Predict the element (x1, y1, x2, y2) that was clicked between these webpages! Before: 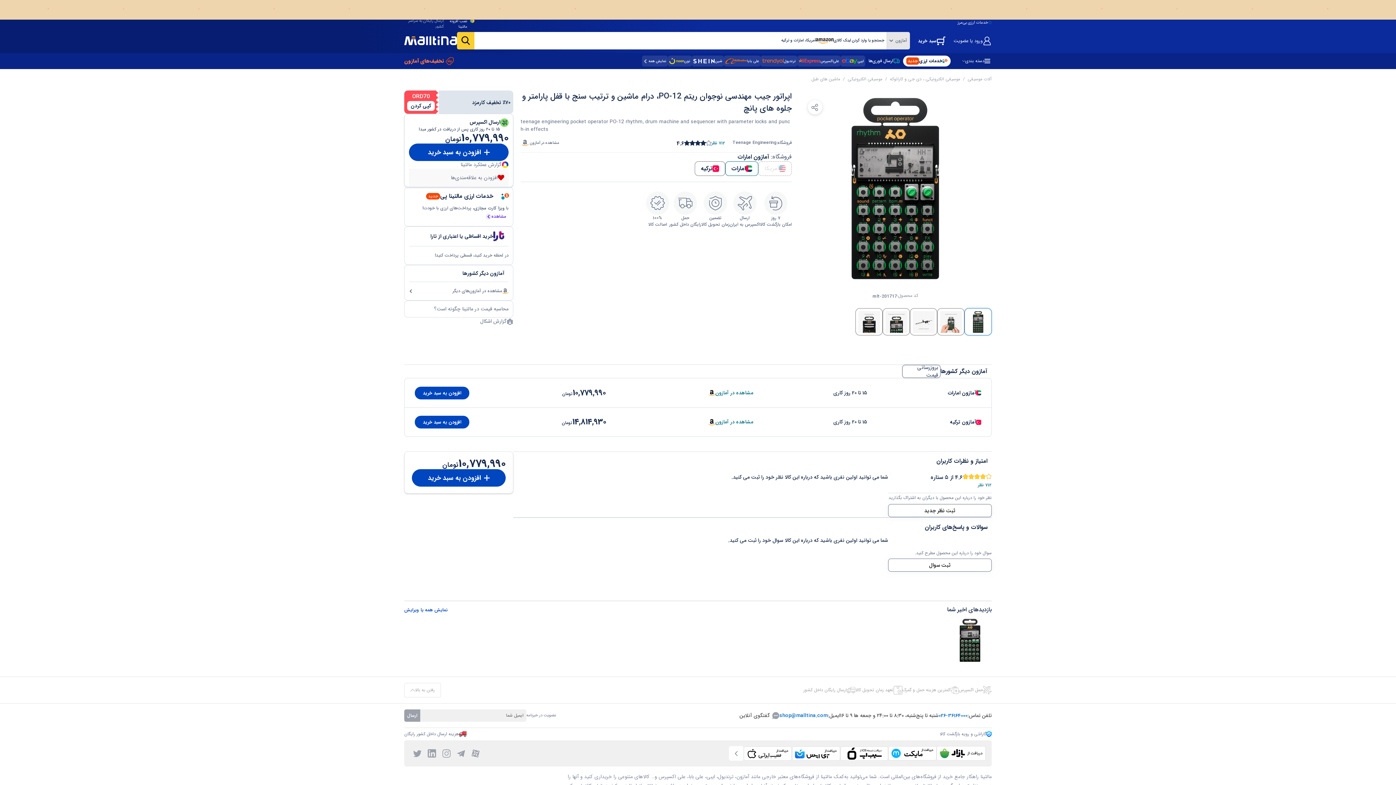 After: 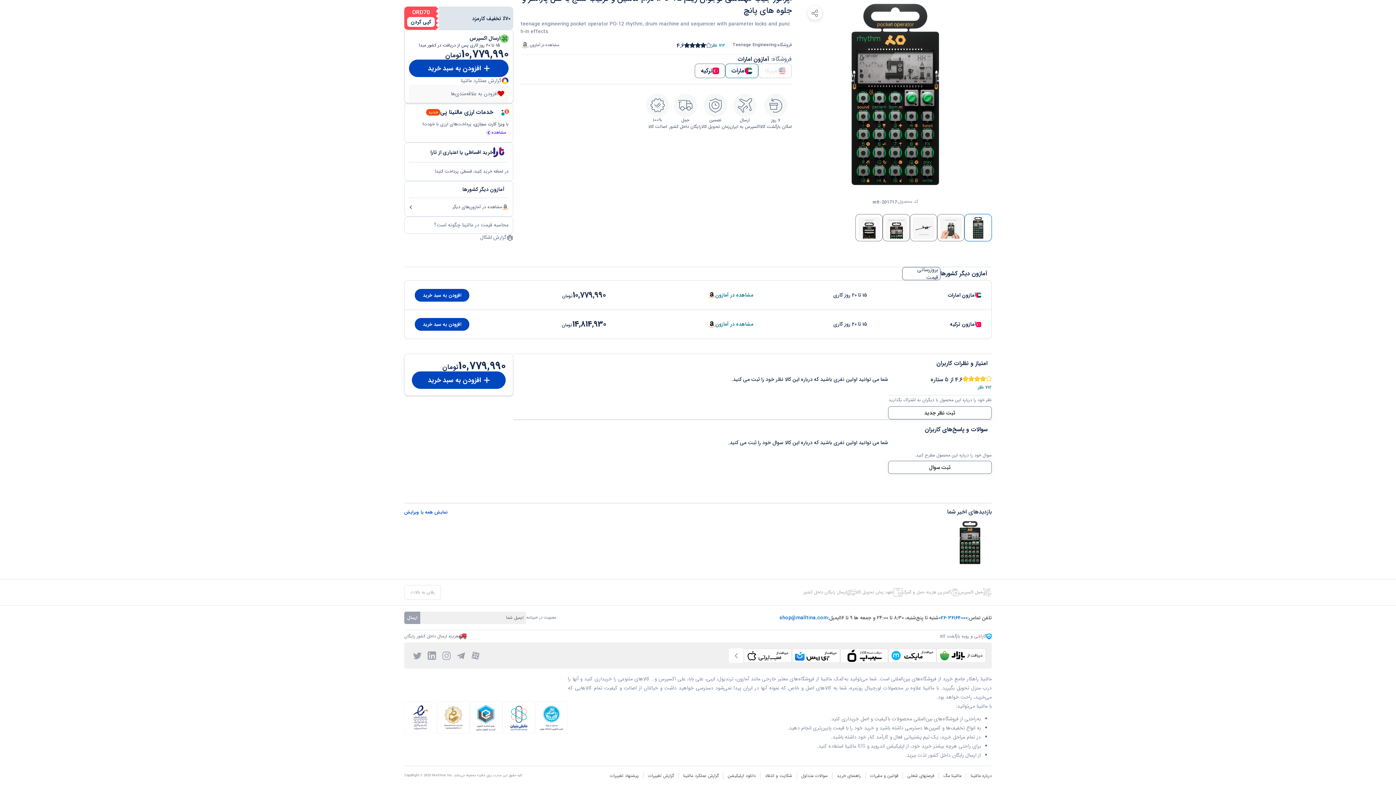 Action: bbox: (596, 650, 633, 655) label: پیشنهاد تغییرات